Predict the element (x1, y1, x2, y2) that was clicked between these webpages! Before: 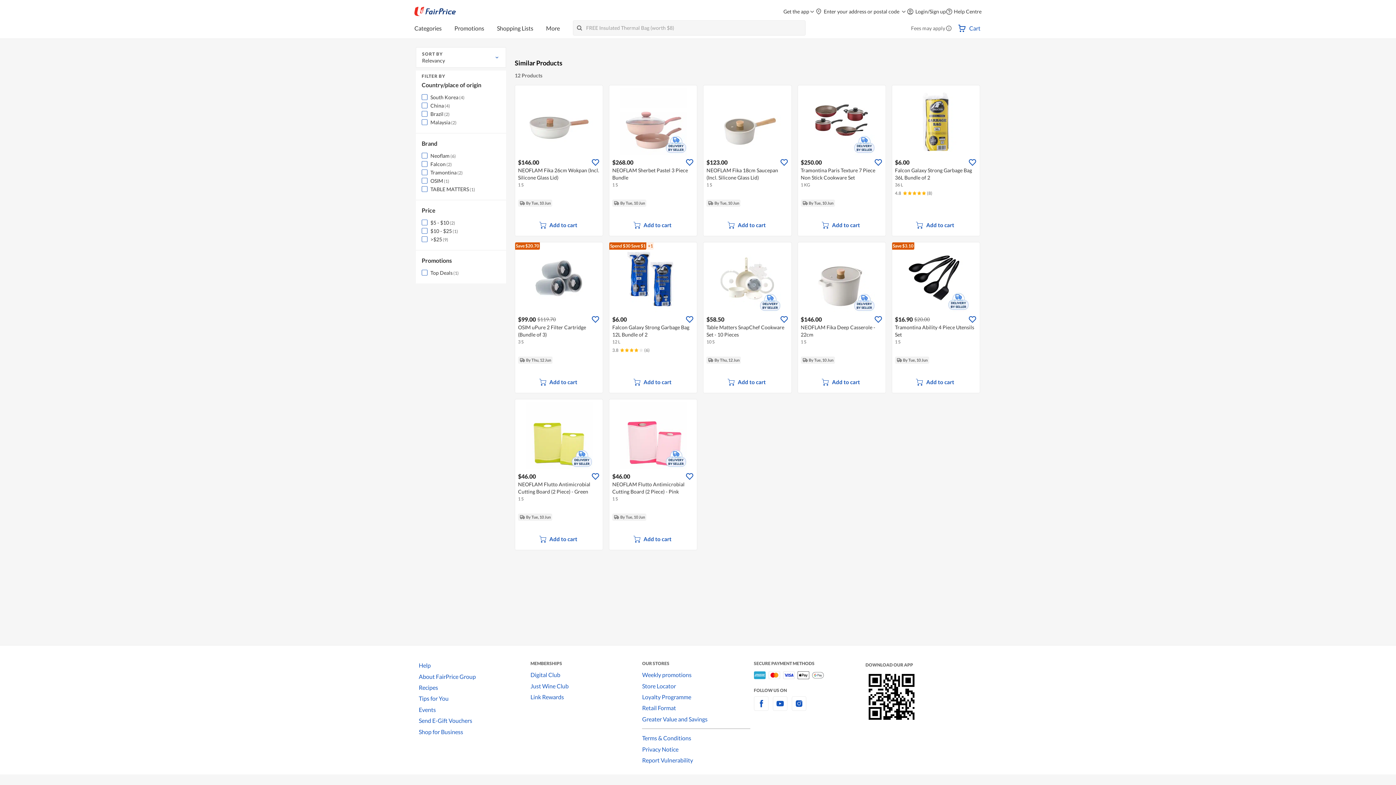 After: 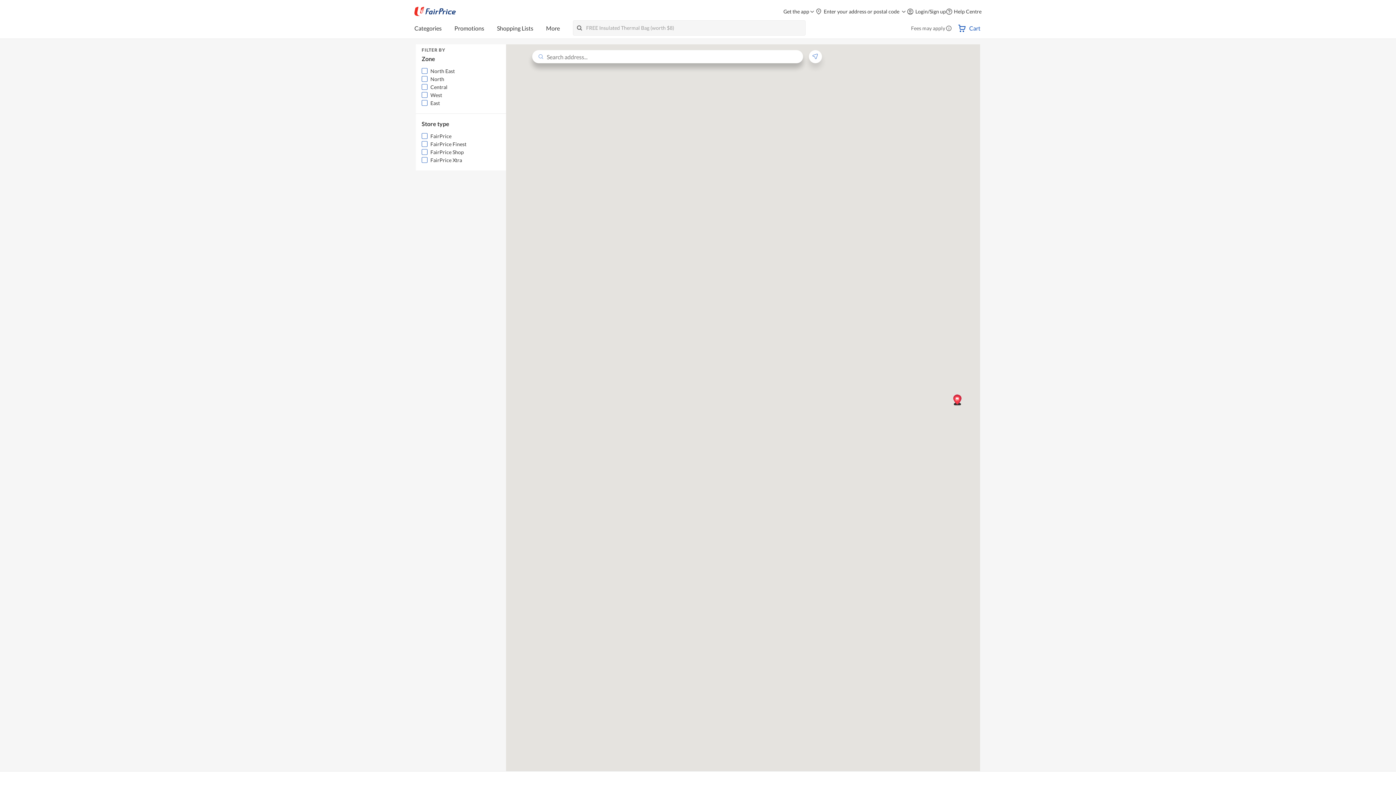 Action: bbox: (642, 680, 754, 691) label: Store Locator